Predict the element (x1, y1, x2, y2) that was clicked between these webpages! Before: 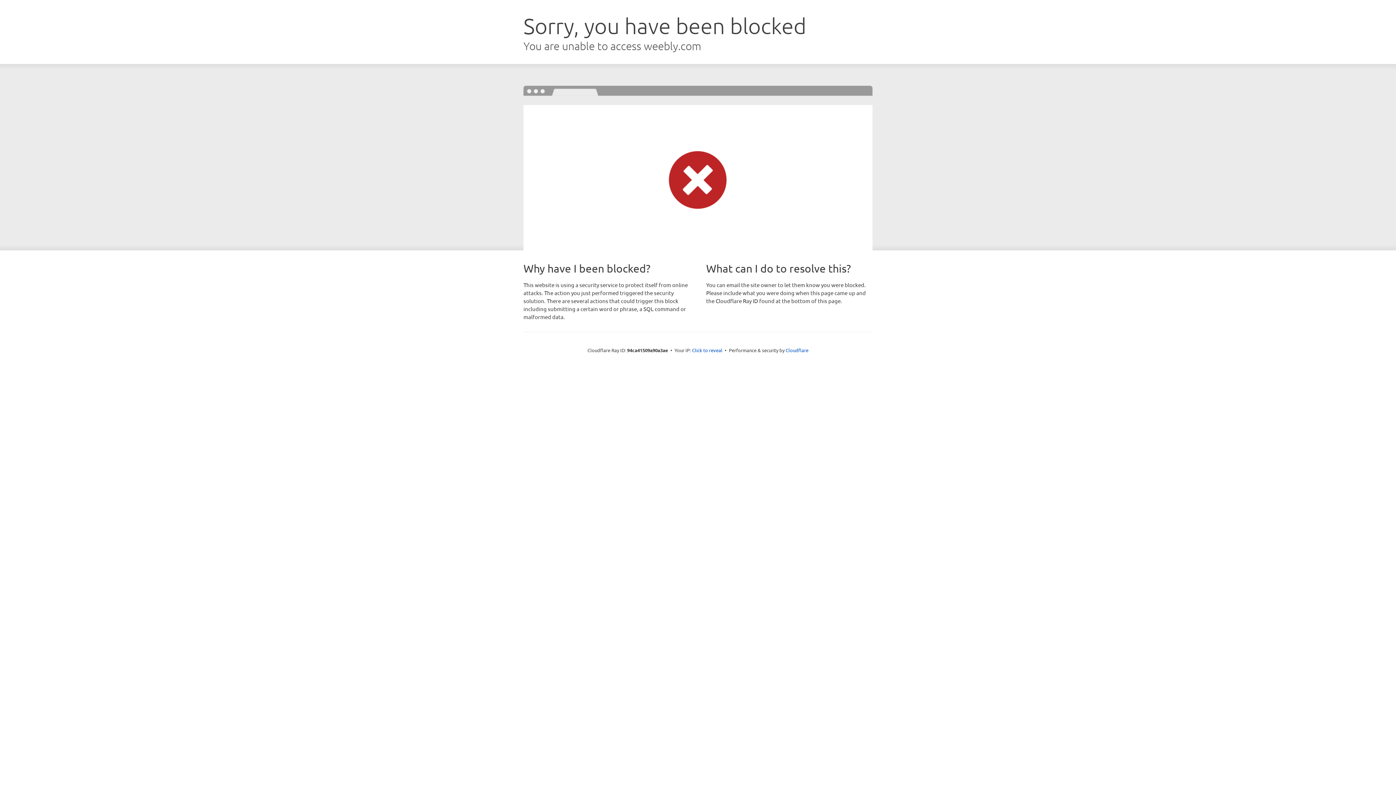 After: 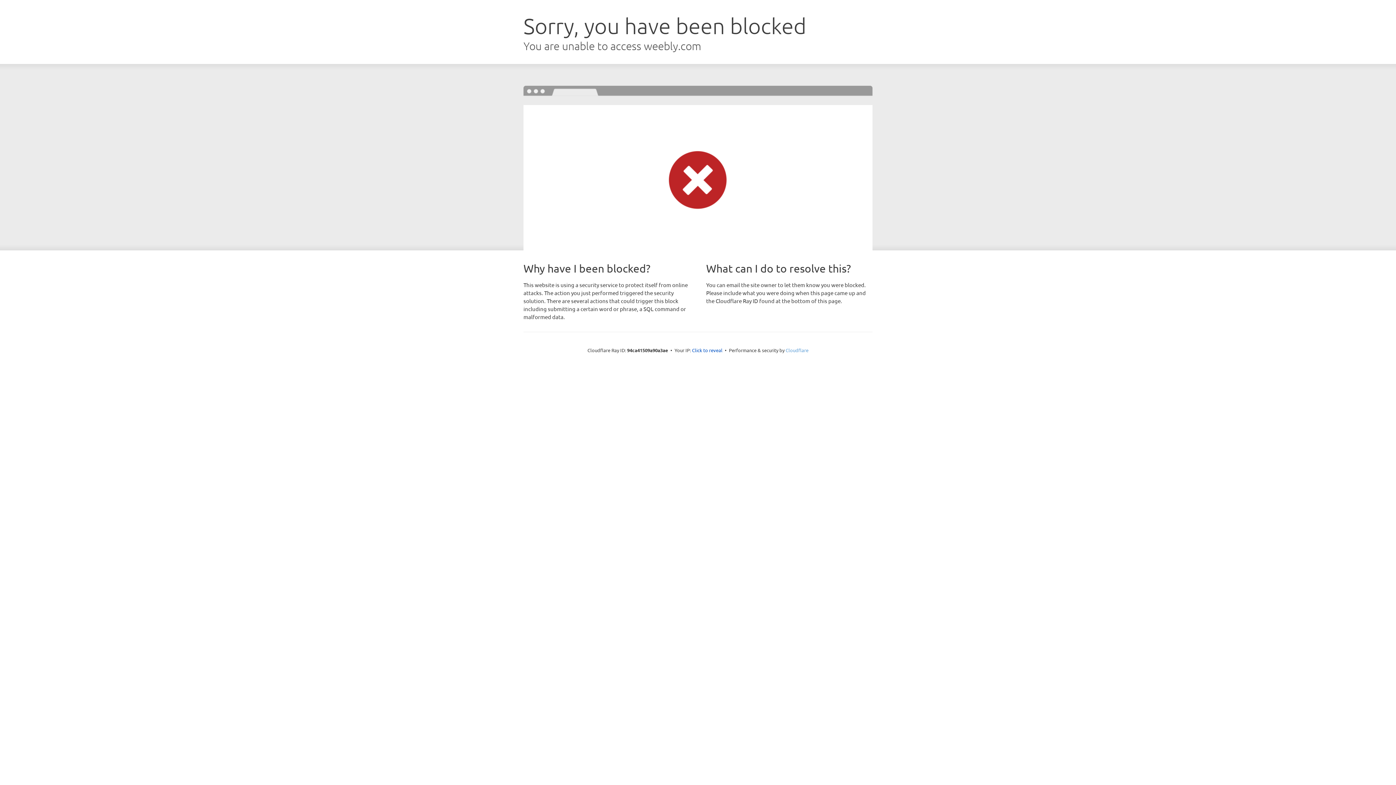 Action: bbox: (785, 347, 808, 353) label: Cloudflare